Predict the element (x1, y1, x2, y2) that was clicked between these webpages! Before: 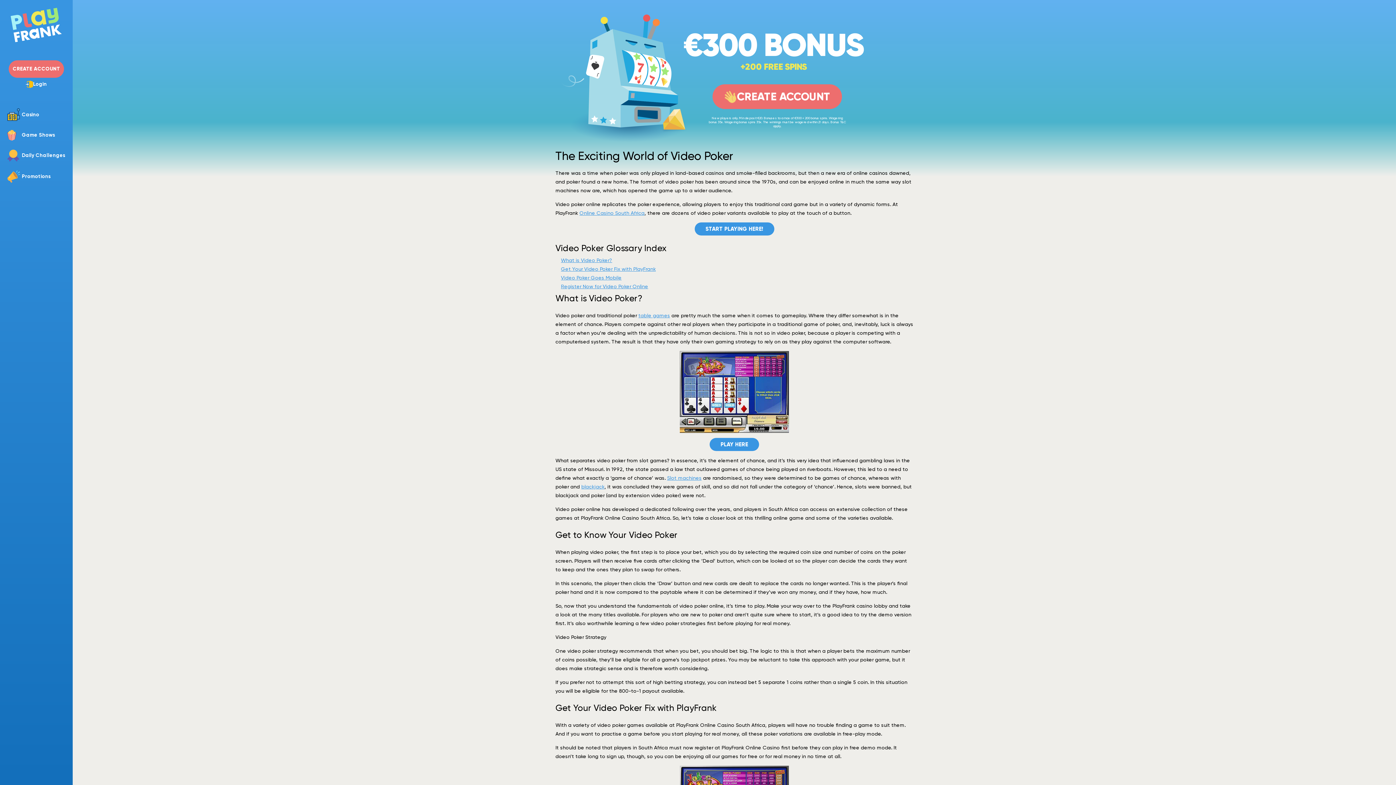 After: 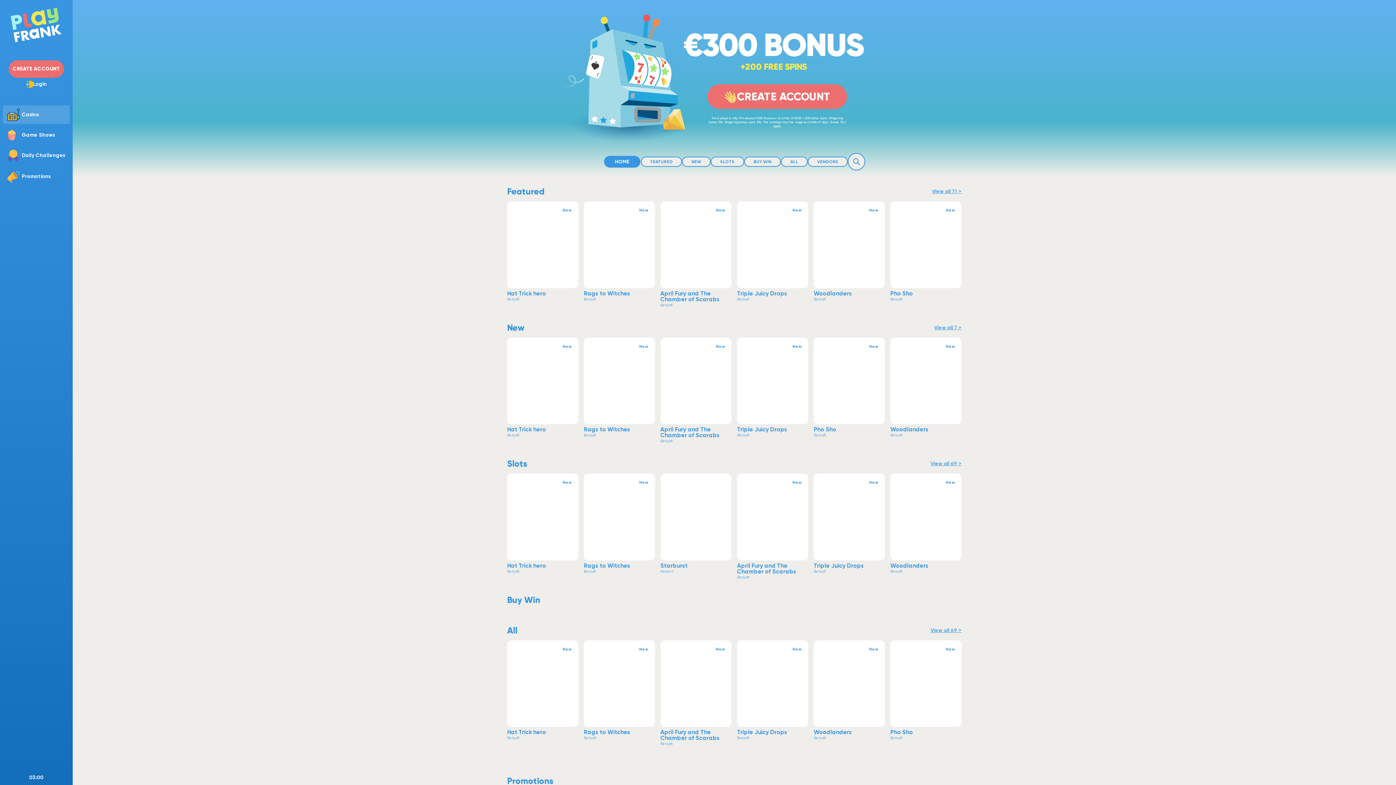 Action: bbox: (10, 7, 62, 43)